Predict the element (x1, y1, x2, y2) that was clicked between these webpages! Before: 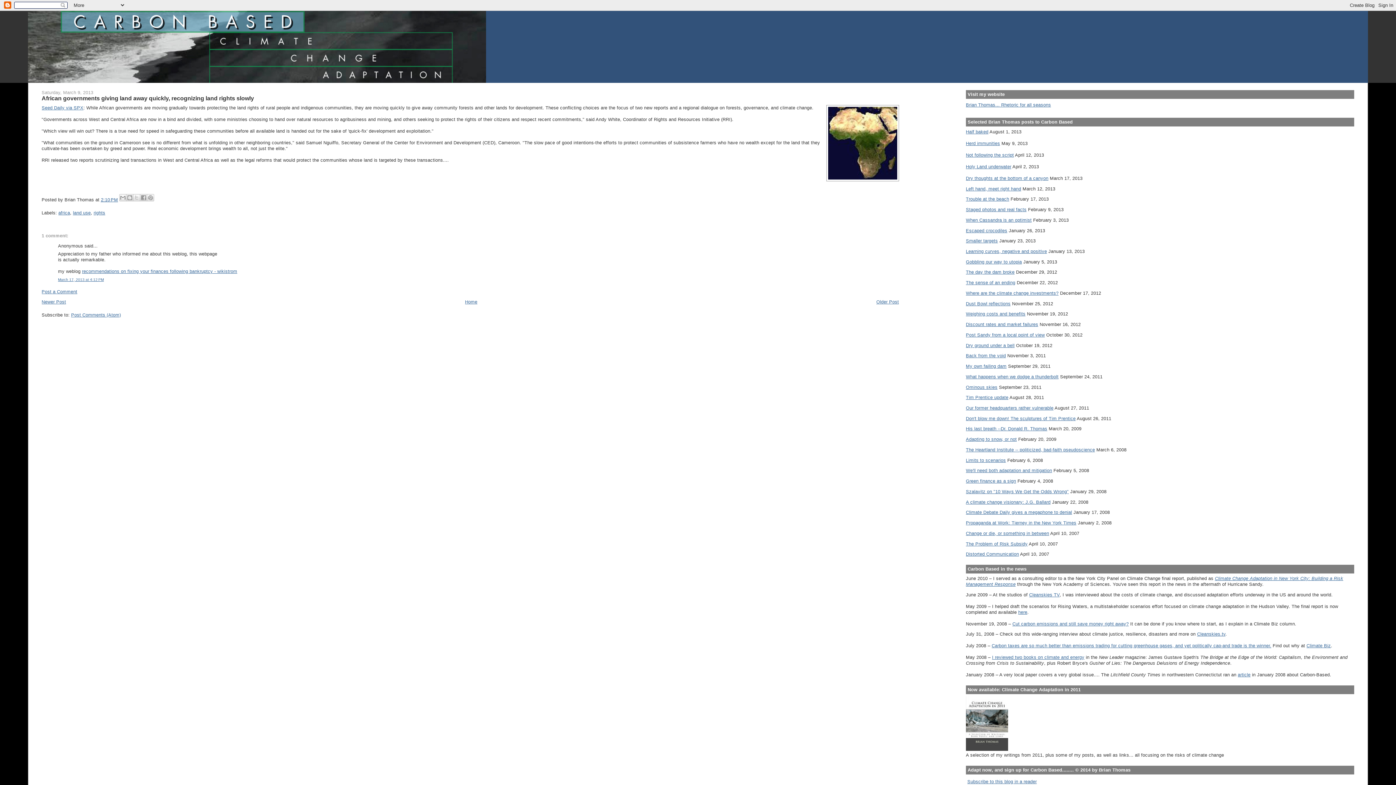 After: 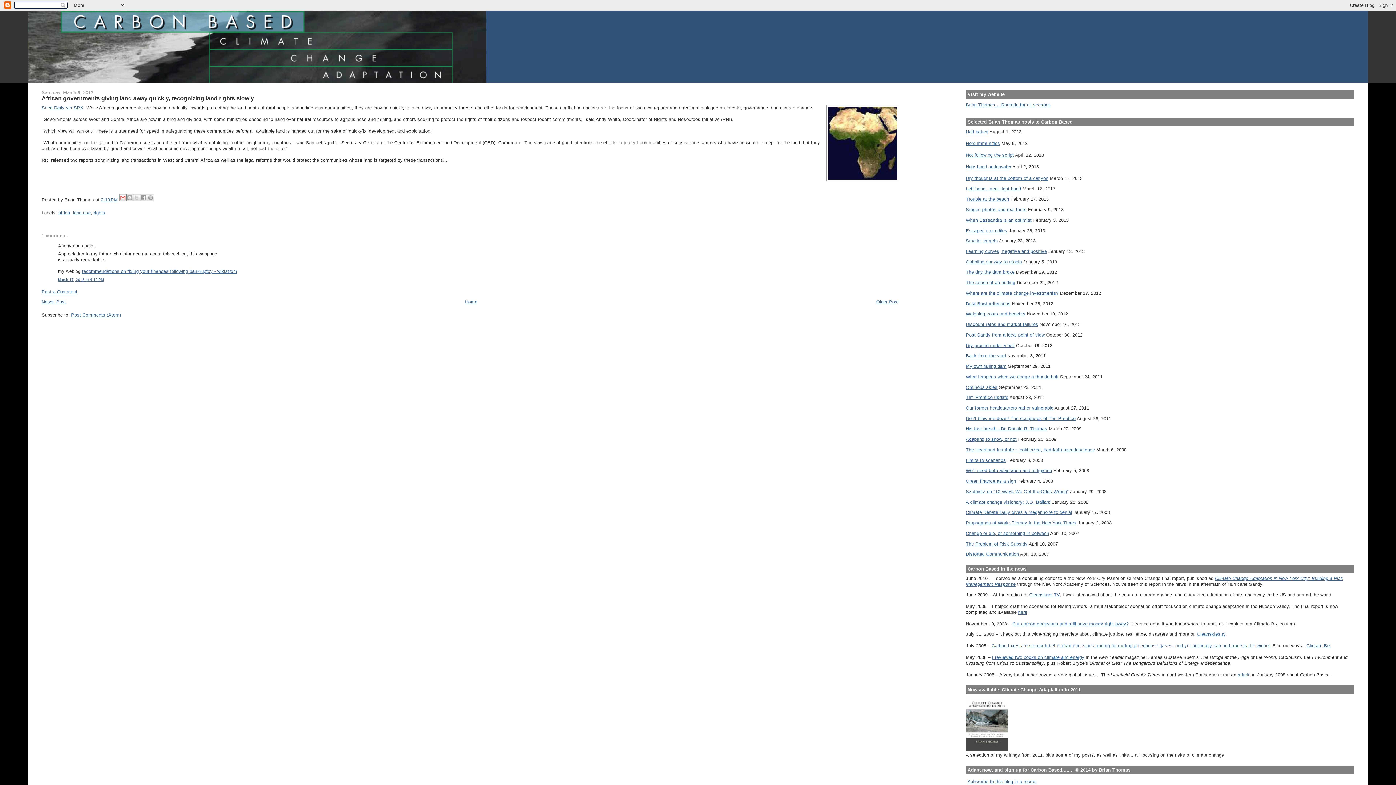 Action: bbox: (119, 194, 126, 201) label: Email This